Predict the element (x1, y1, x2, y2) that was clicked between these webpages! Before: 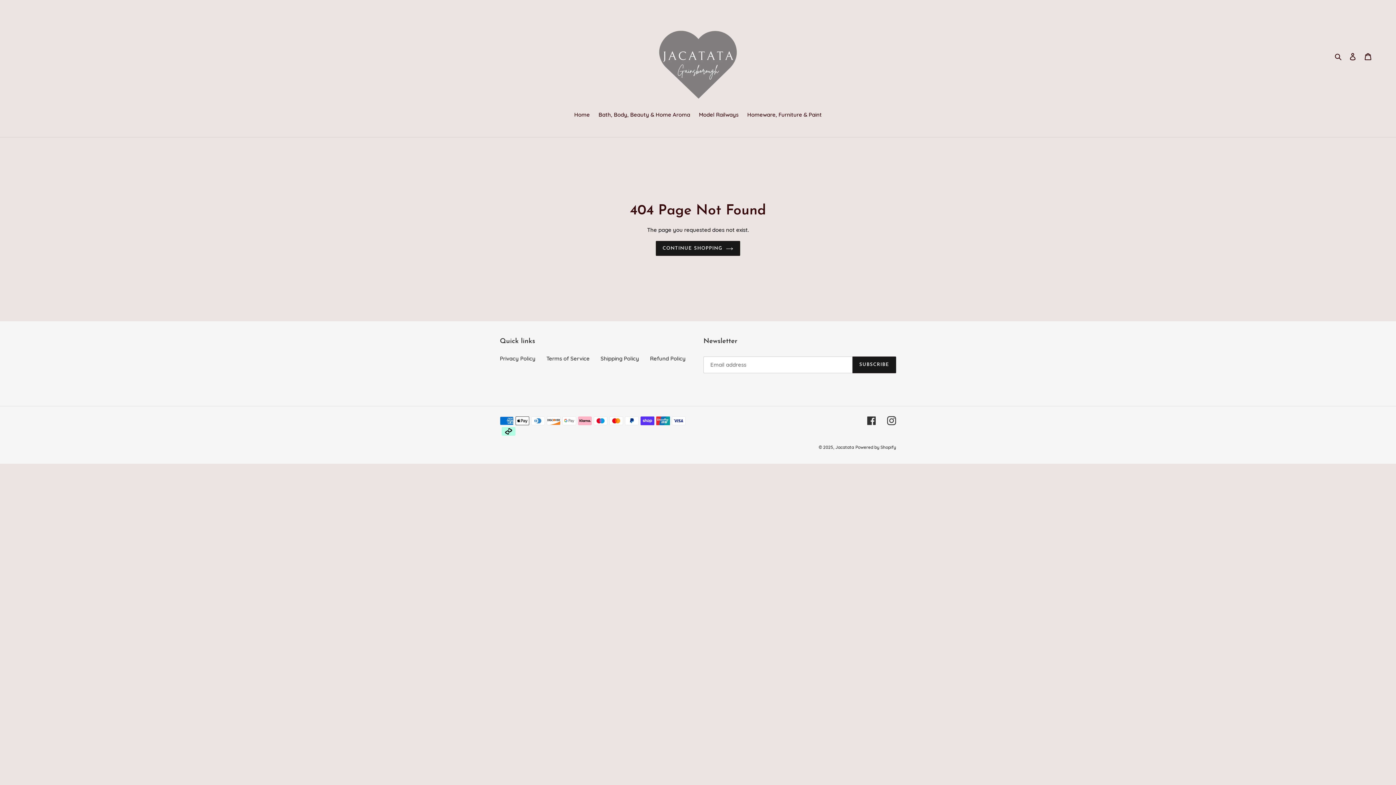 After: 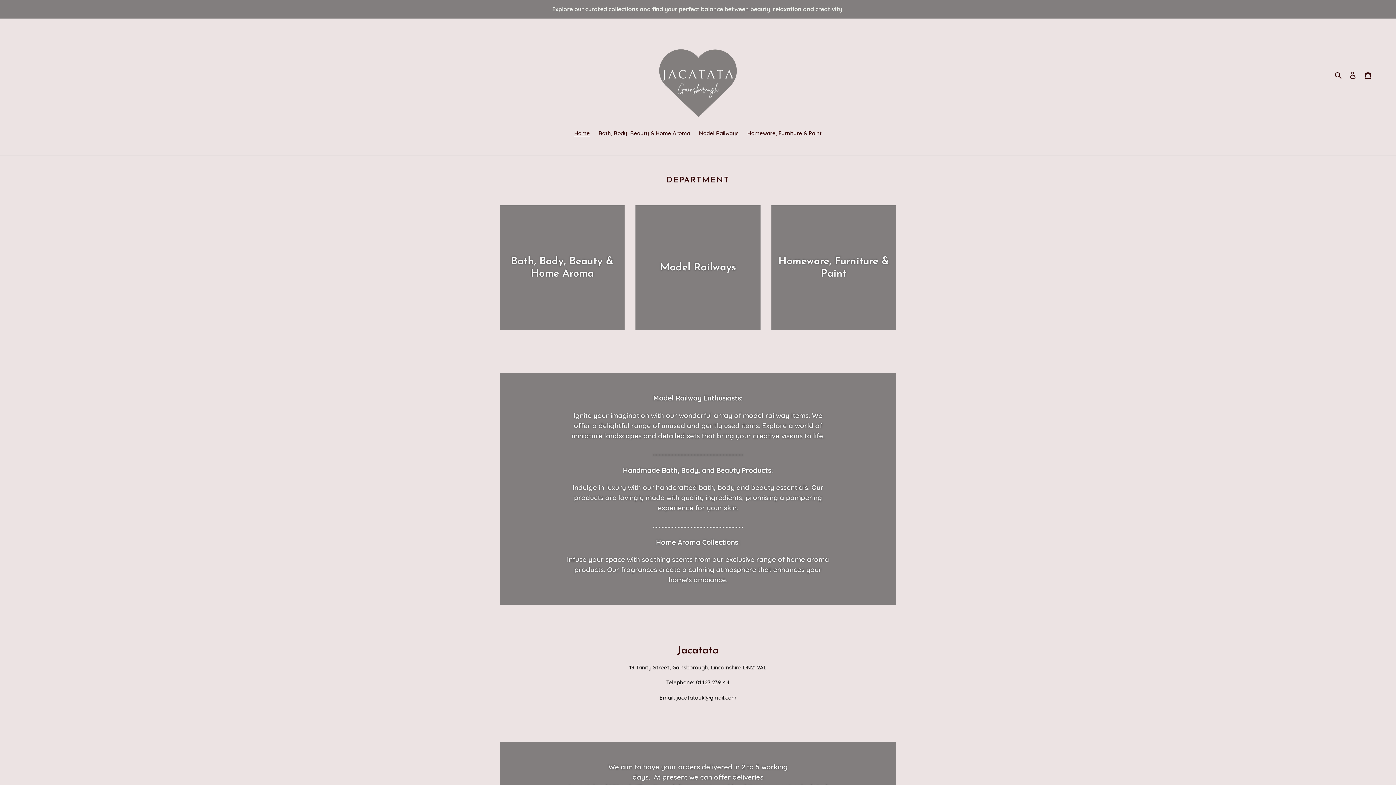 Action: bbox: (652, 10, 743, 101)